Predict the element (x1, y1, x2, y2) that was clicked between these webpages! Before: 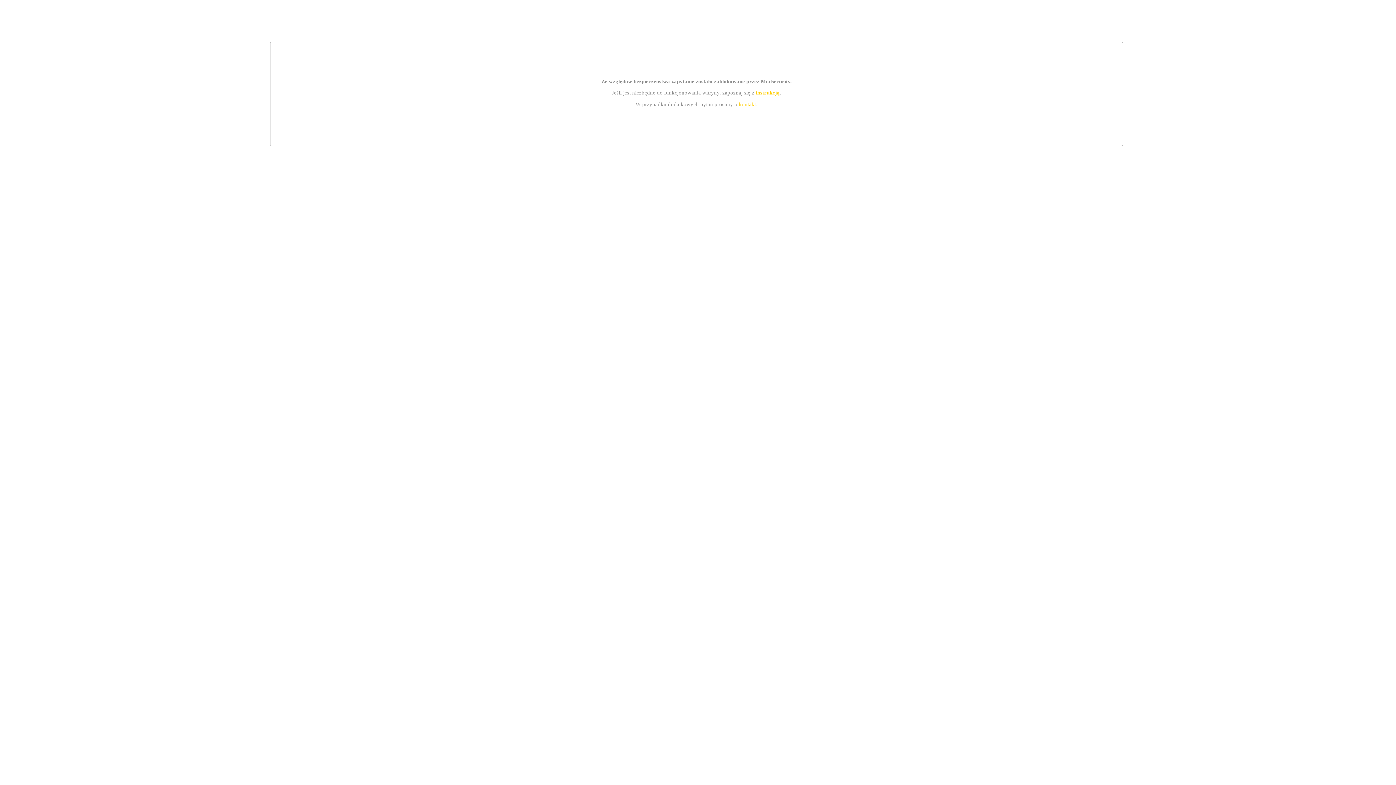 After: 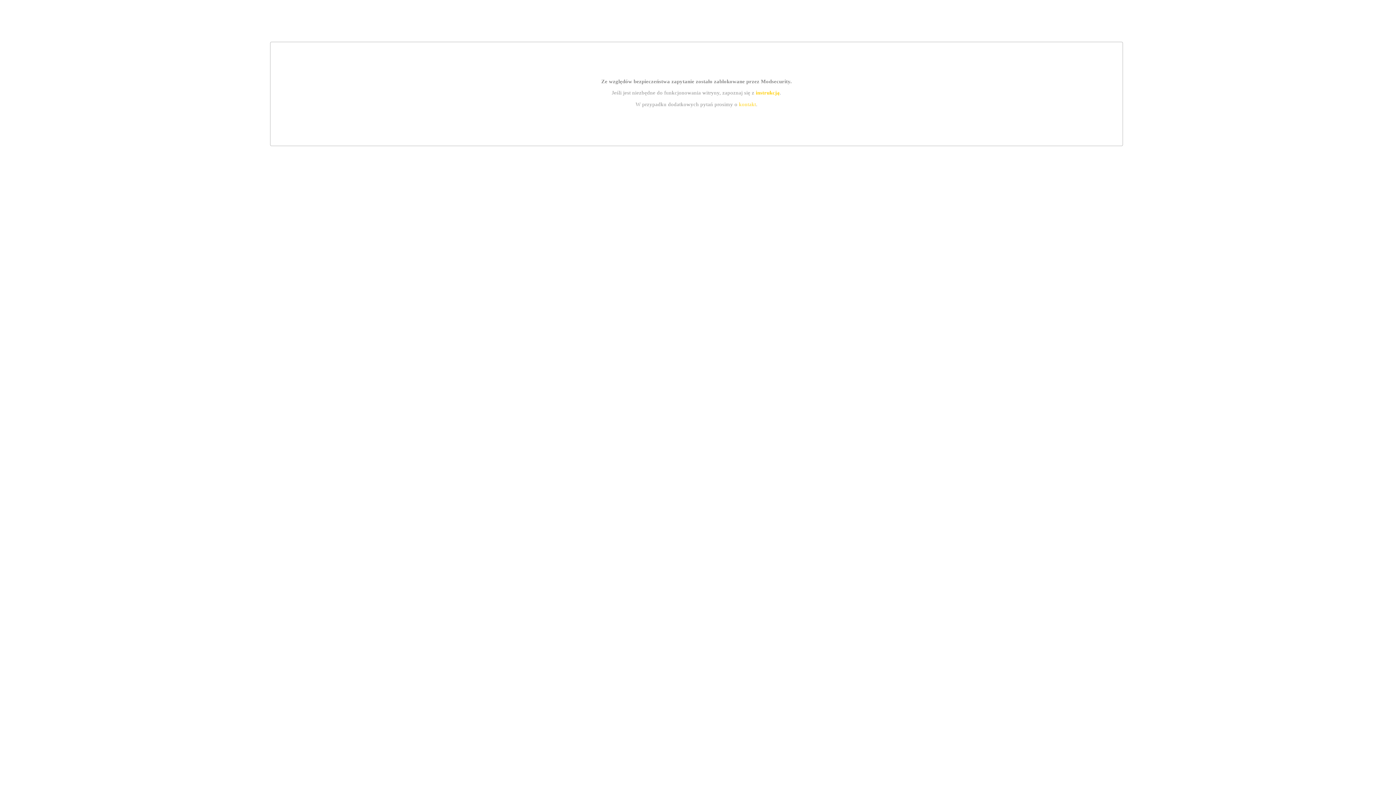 Action: bbox: (755, 89, 779, 95) label: instrukcją